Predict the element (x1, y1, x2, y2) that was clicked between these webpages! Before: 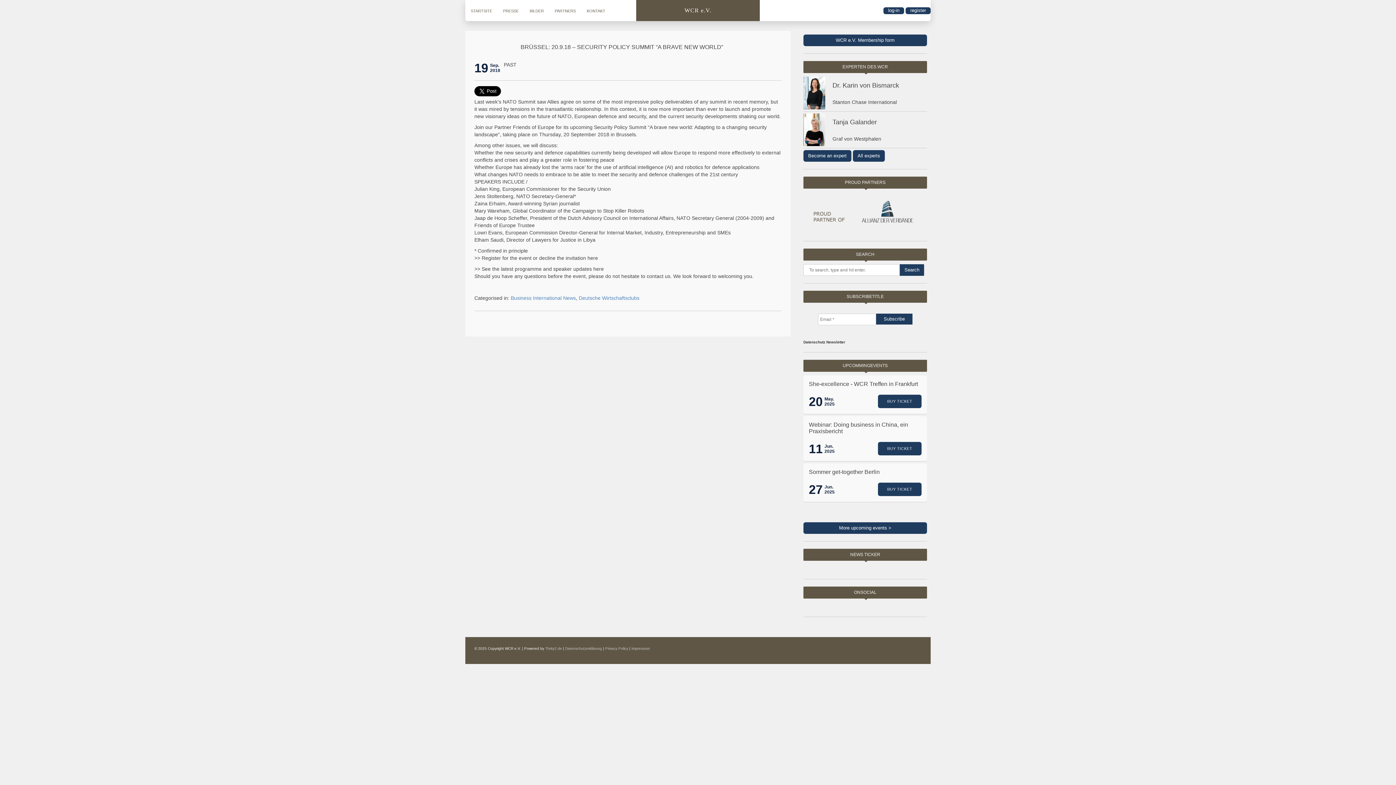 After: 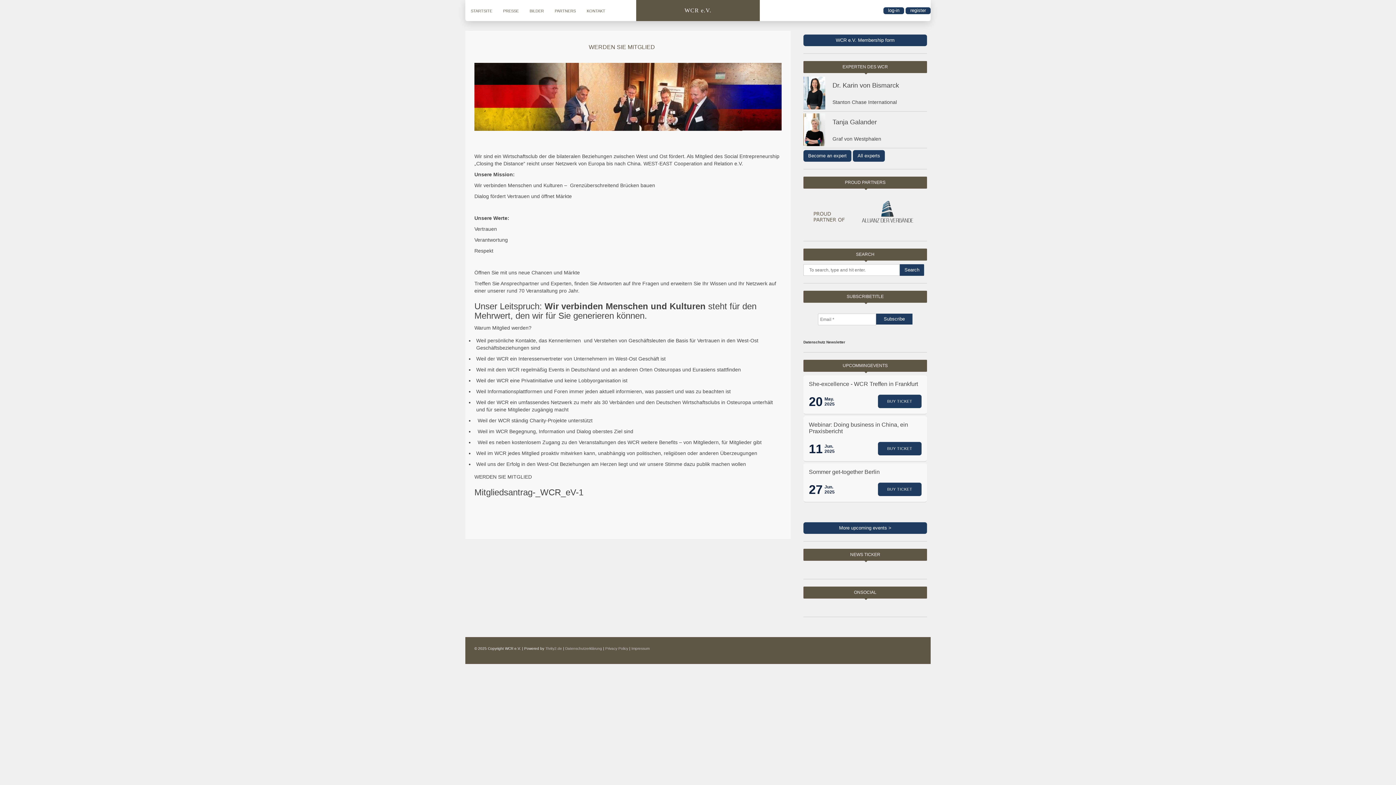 Action: label: WCR e.V. Membership form bbox: (803, 34, 927, 46)